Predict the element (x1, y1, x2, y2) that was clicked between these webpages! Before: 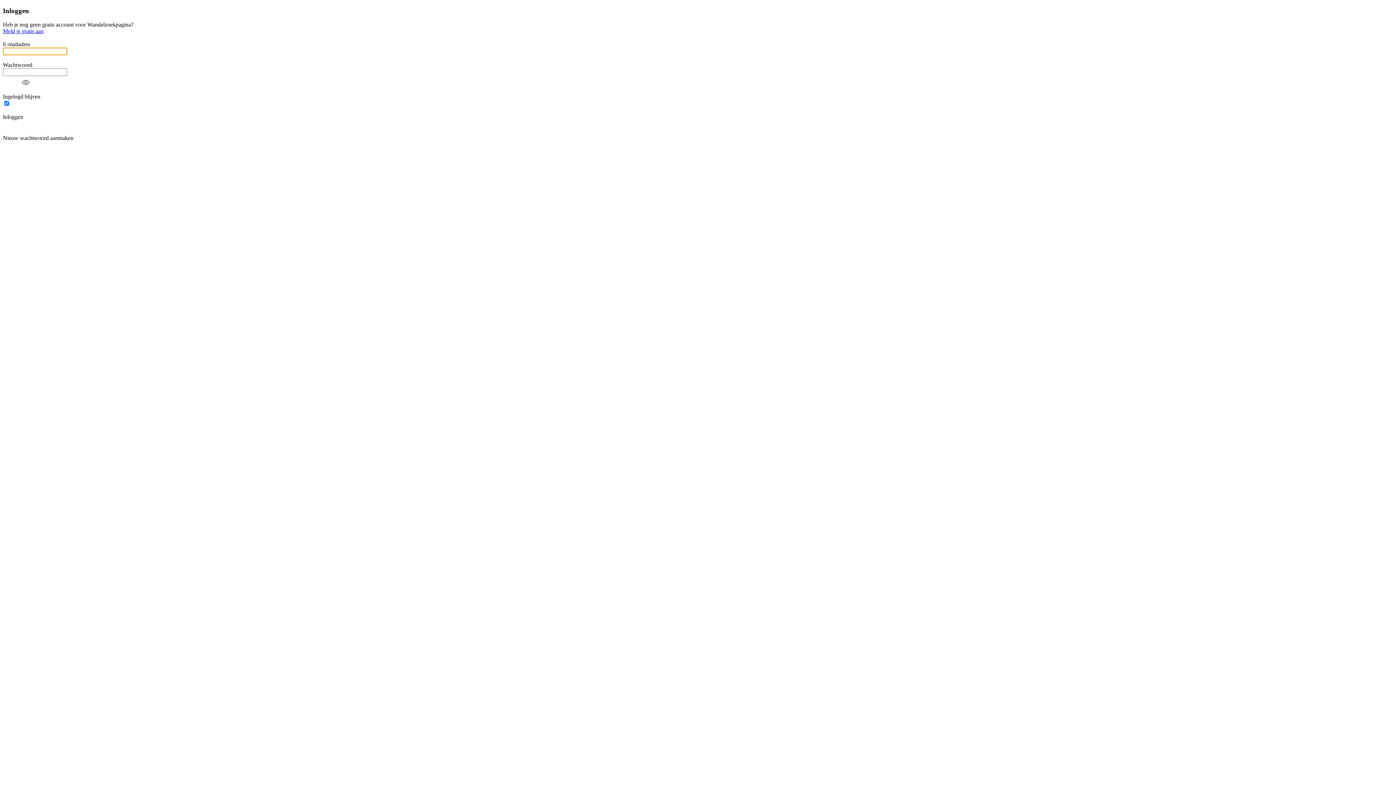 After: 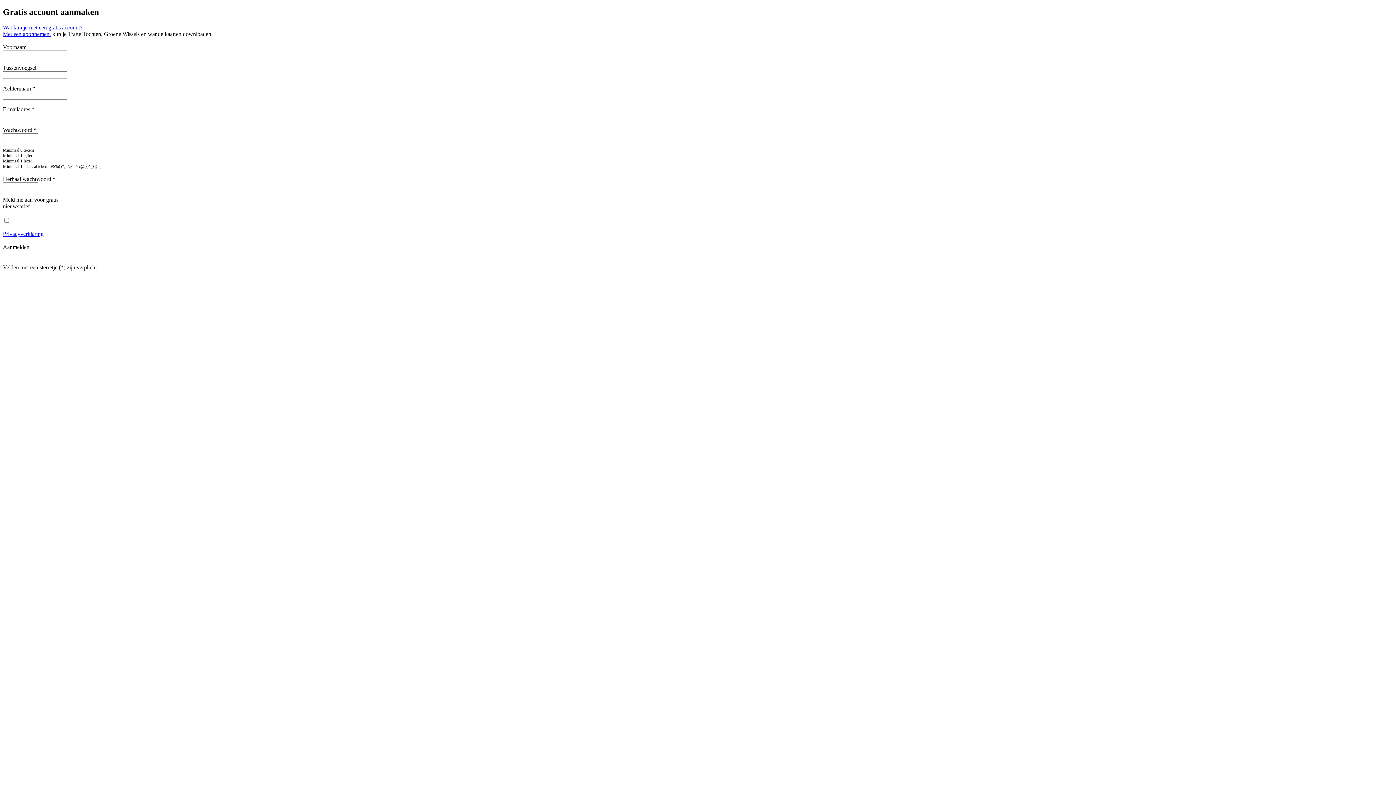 Action: bbox: (2, 28, 43, 34) label: Meld je gratis aan